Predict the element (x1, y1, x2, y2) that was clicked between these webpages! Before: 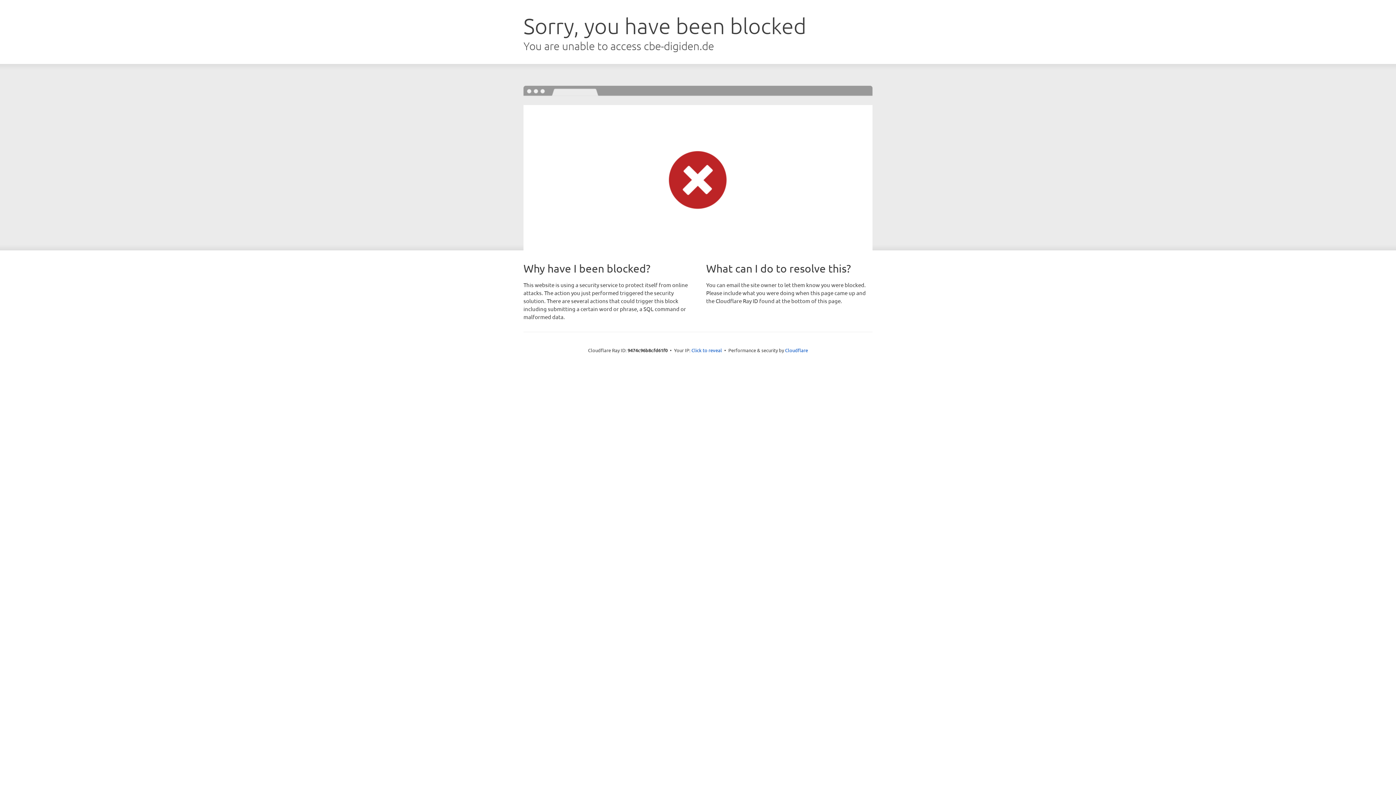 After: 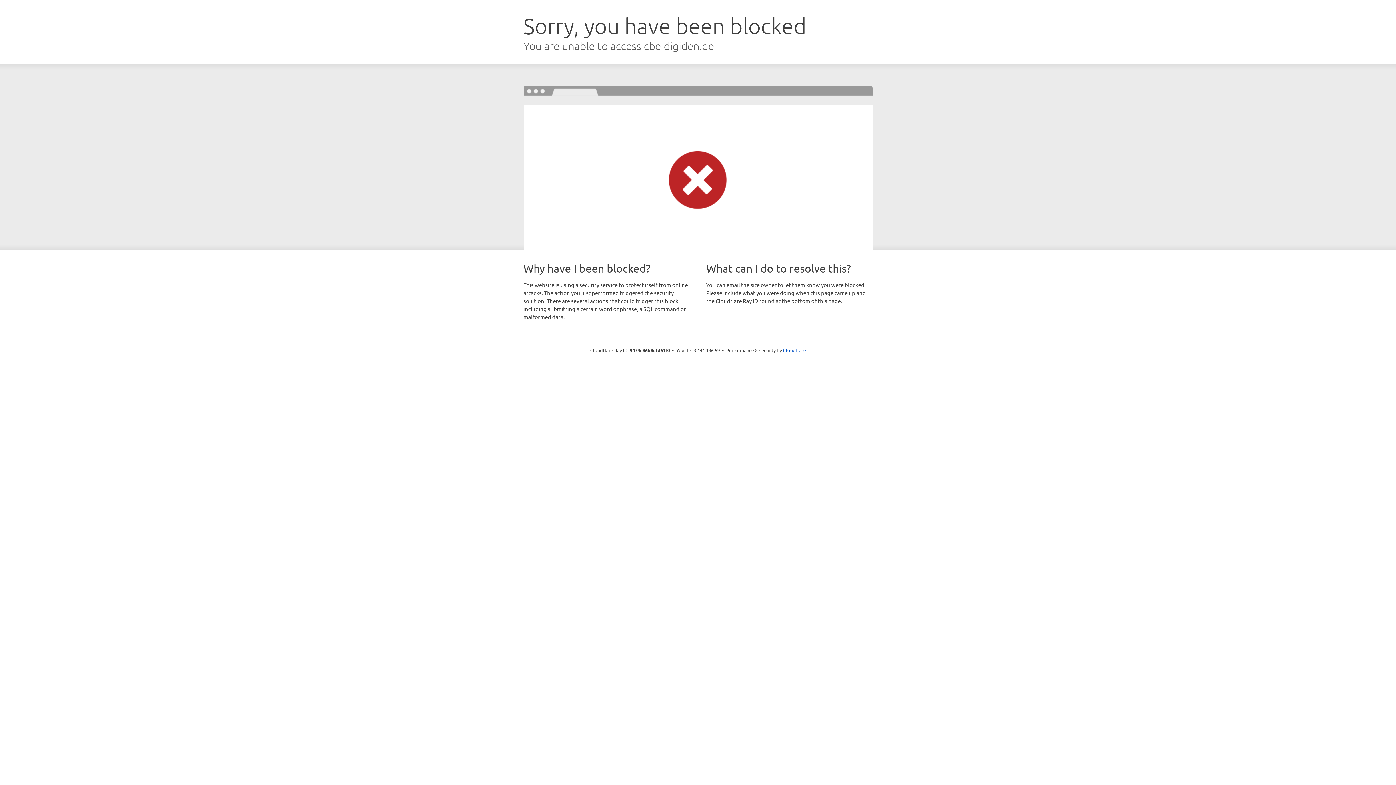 Action: bbox: (691, 346, 722, 353) label: Click to reveal